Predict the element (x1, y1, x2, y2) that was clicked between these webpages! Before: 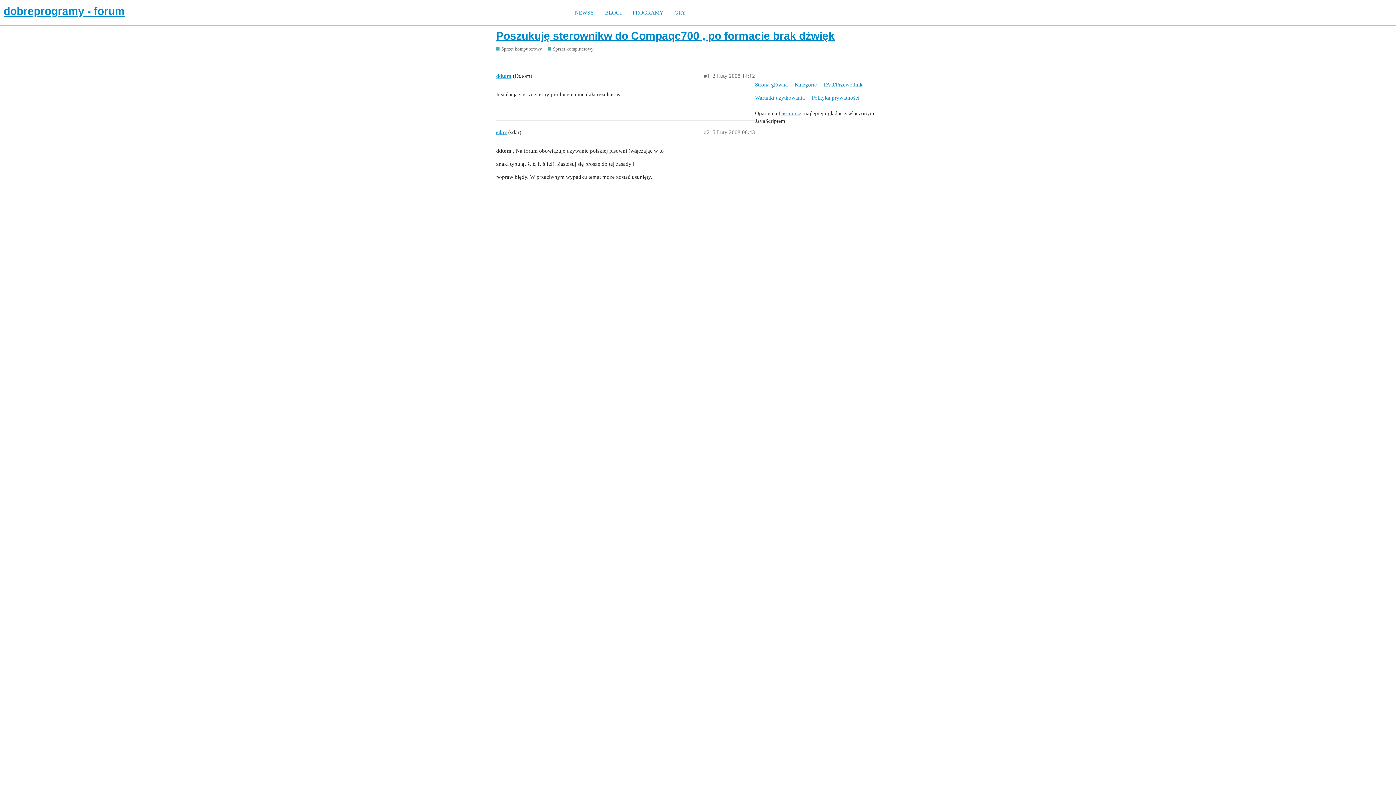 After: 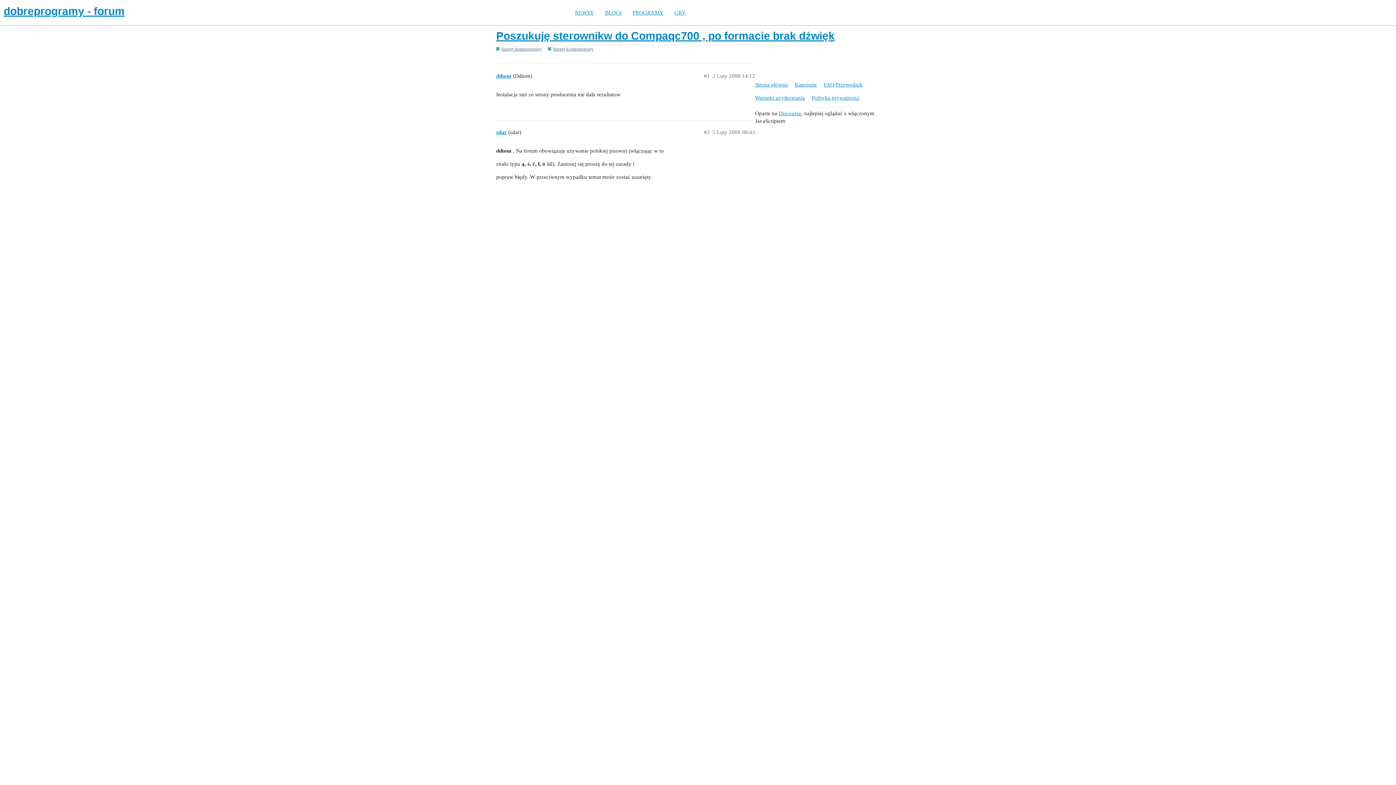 Action: label: GRY bbox: (669, 9, 691, 15)